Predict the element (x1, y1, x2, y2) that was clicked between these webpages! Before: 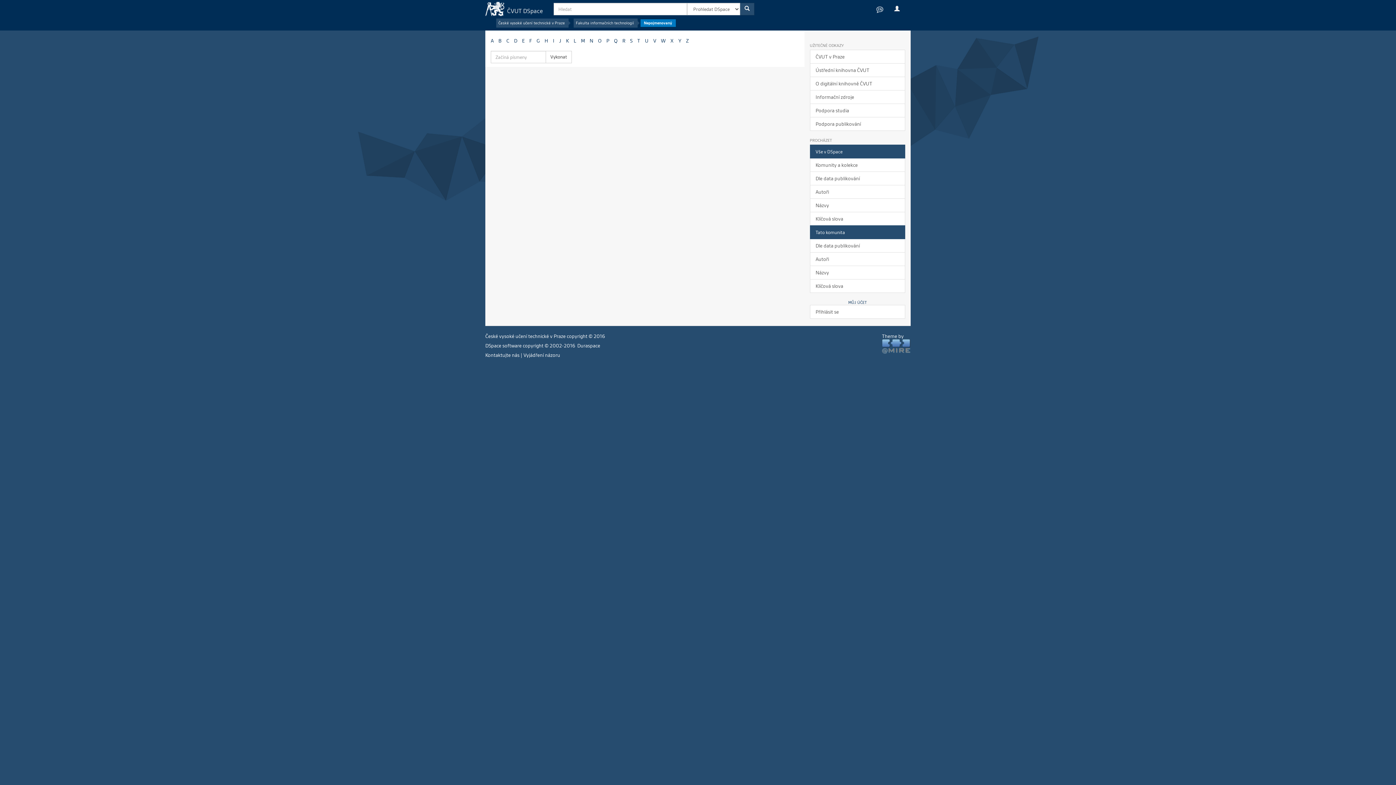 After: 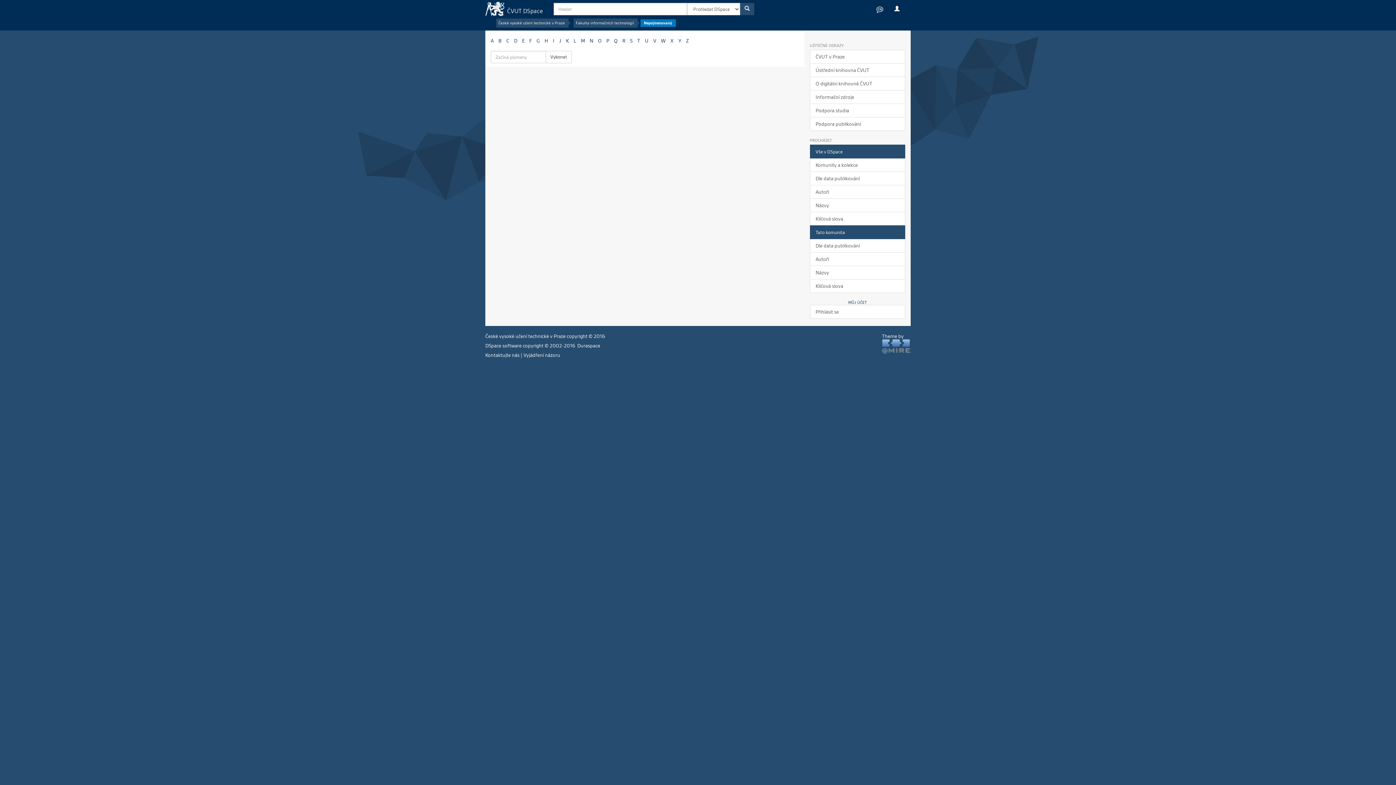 Action: label: Tato komunita bbox: (810, 225, 905, 239)